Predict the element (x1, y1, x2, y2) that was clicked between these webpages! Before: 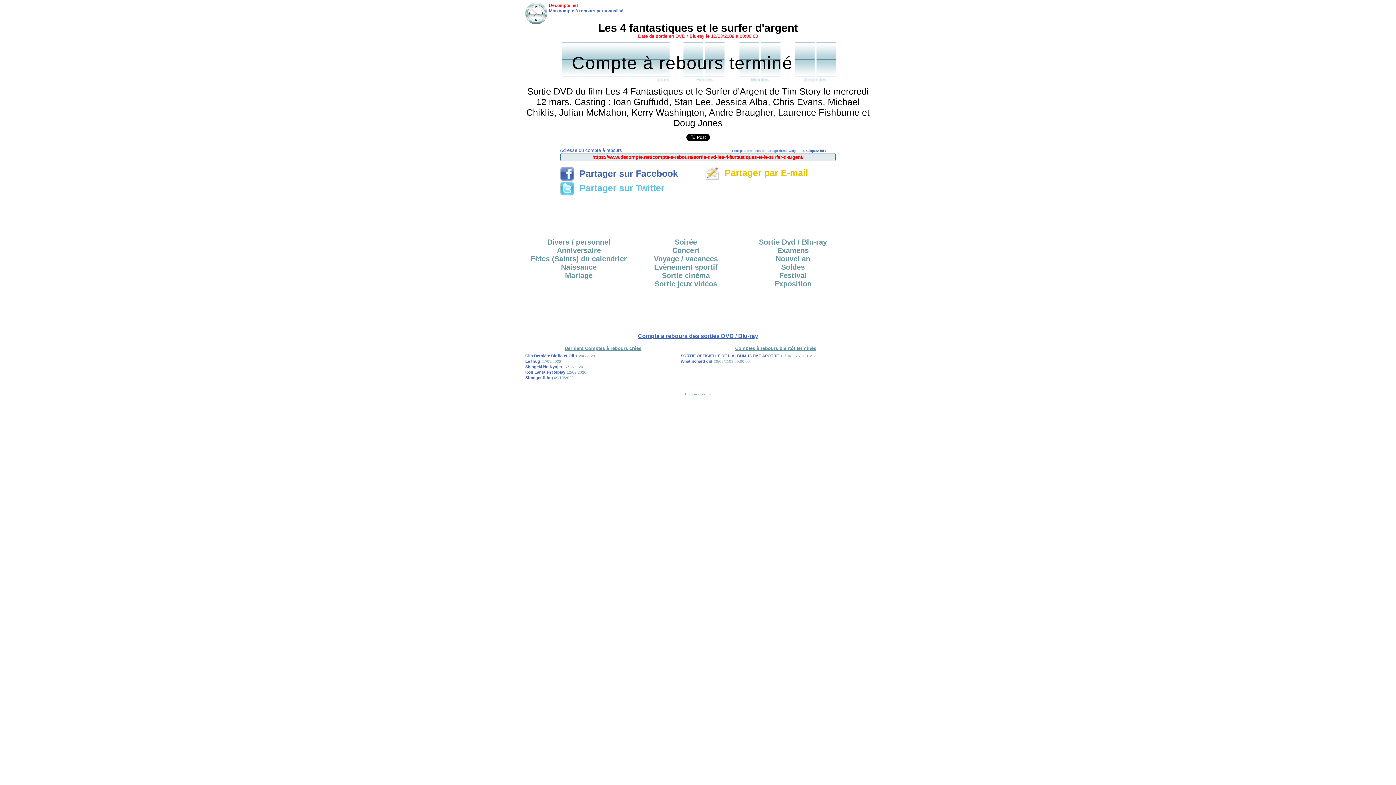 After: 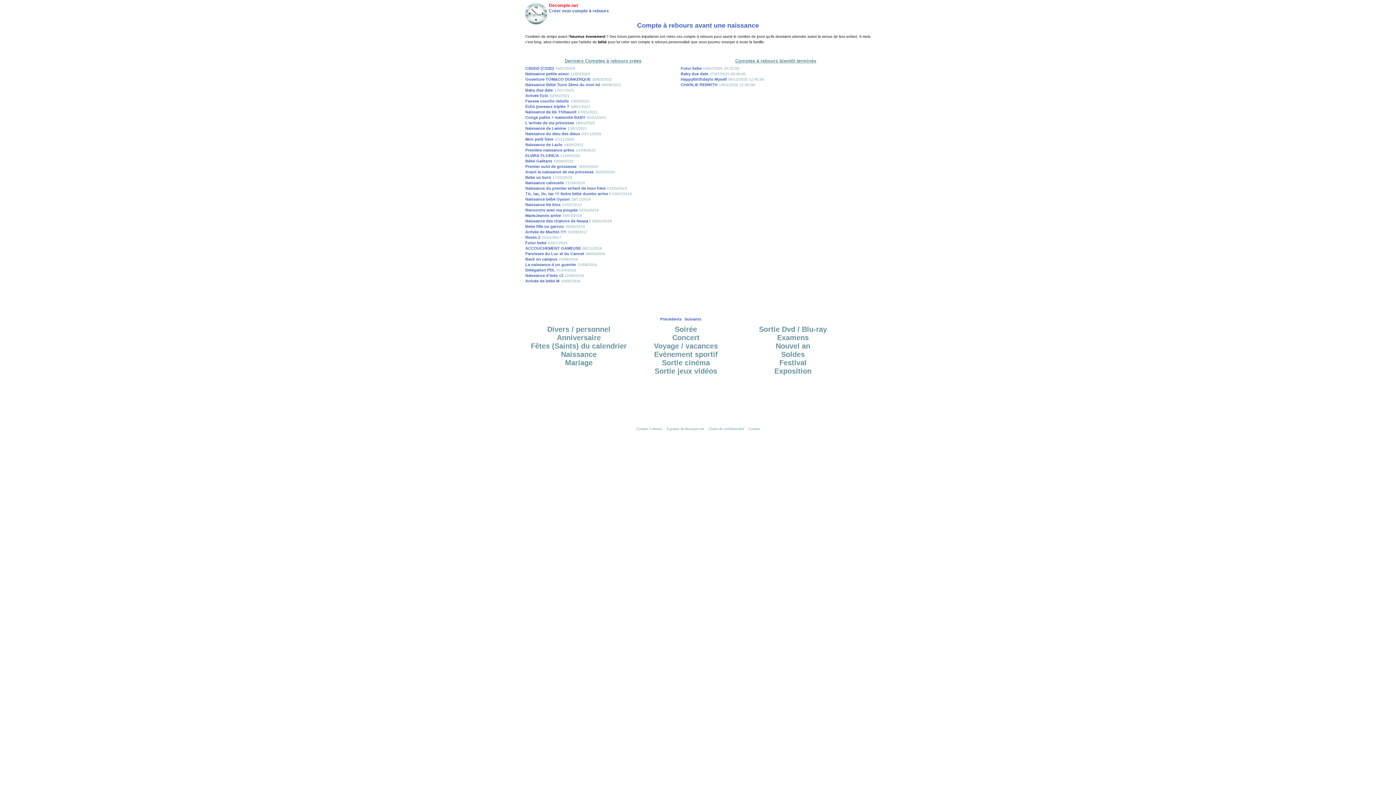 Action: label: Naissance bbox: (561, 263, 596, 271)